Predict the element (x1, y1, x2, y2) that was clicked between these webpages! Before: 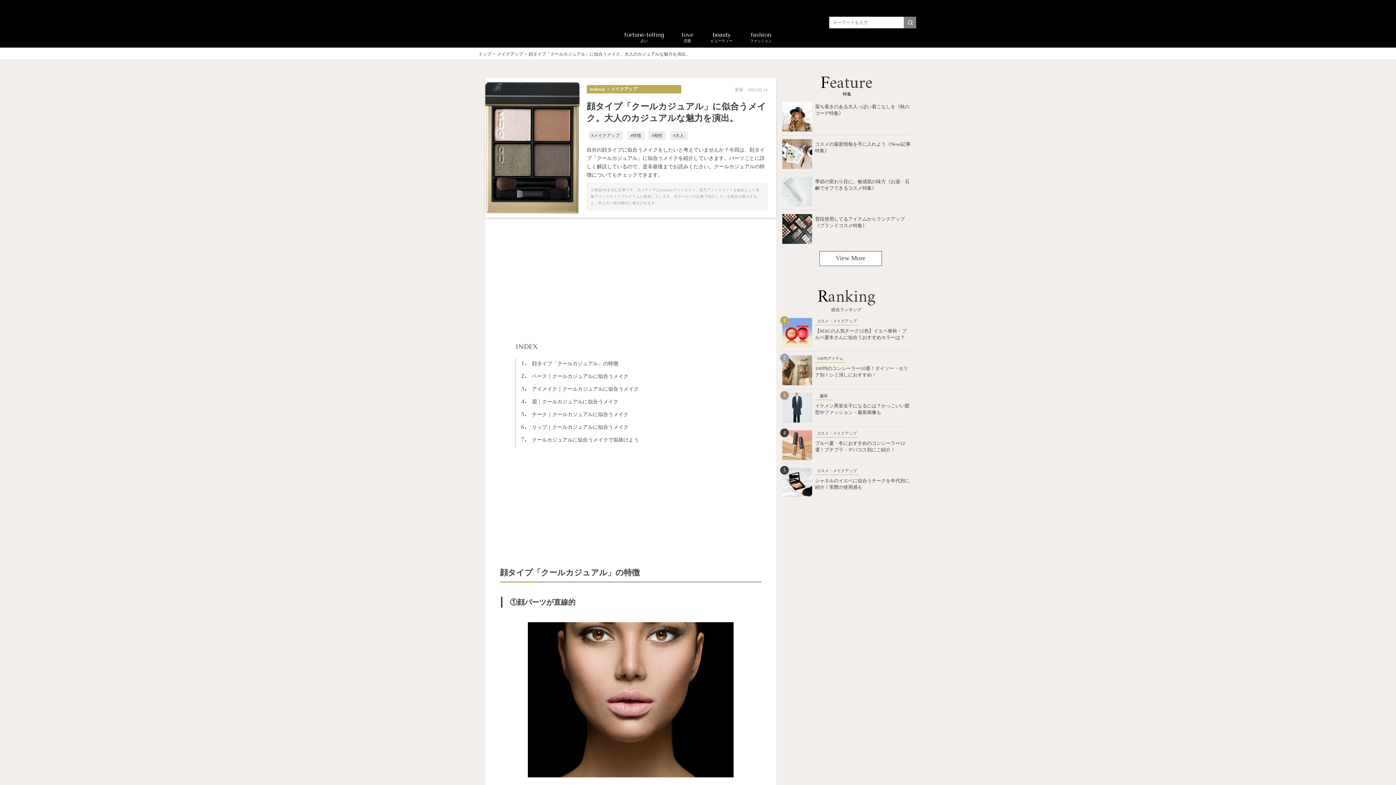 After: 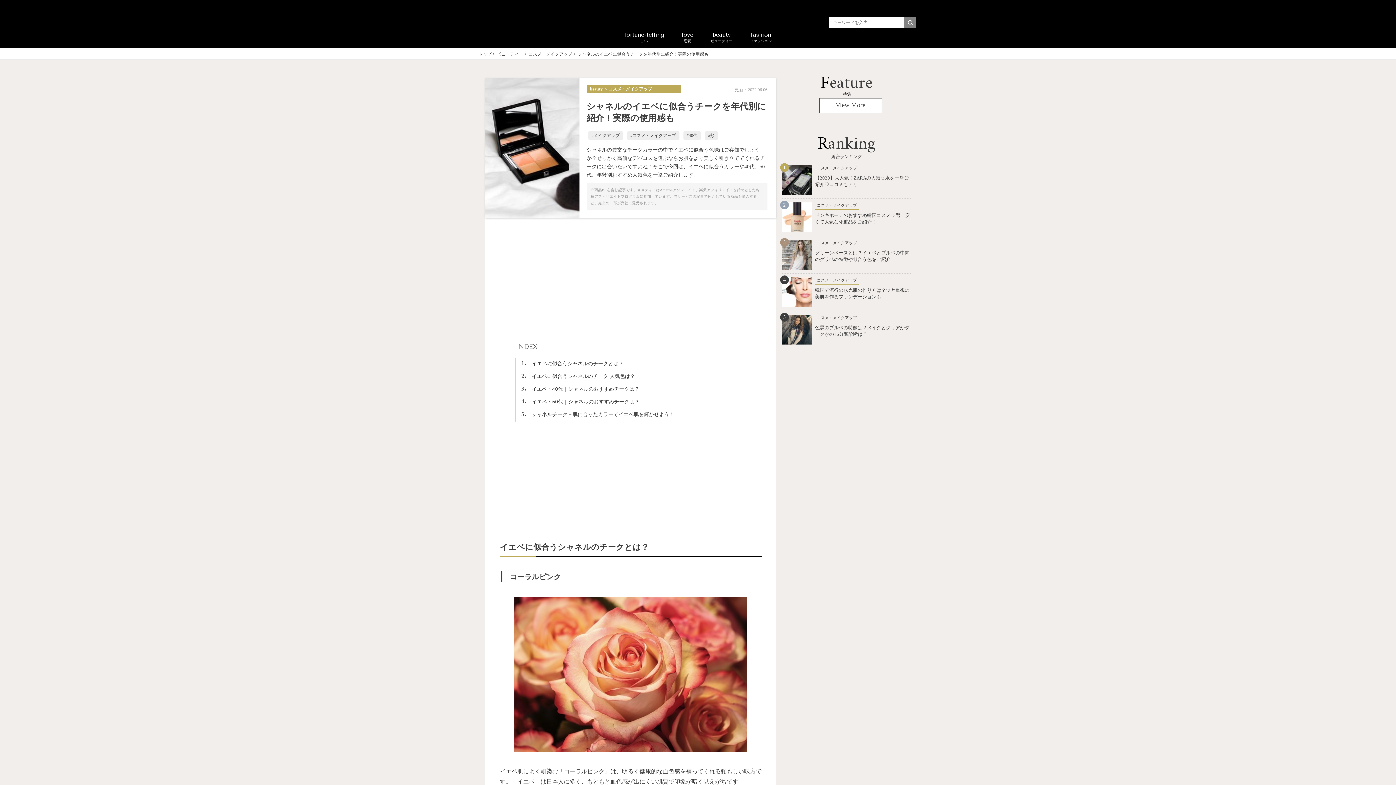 Action: bbox: (782, 464, 910, 501) label: 5
コスメ・メイクアップ
シャネルのイエベに似合うチークを年代別に紹介！実際の使用感も